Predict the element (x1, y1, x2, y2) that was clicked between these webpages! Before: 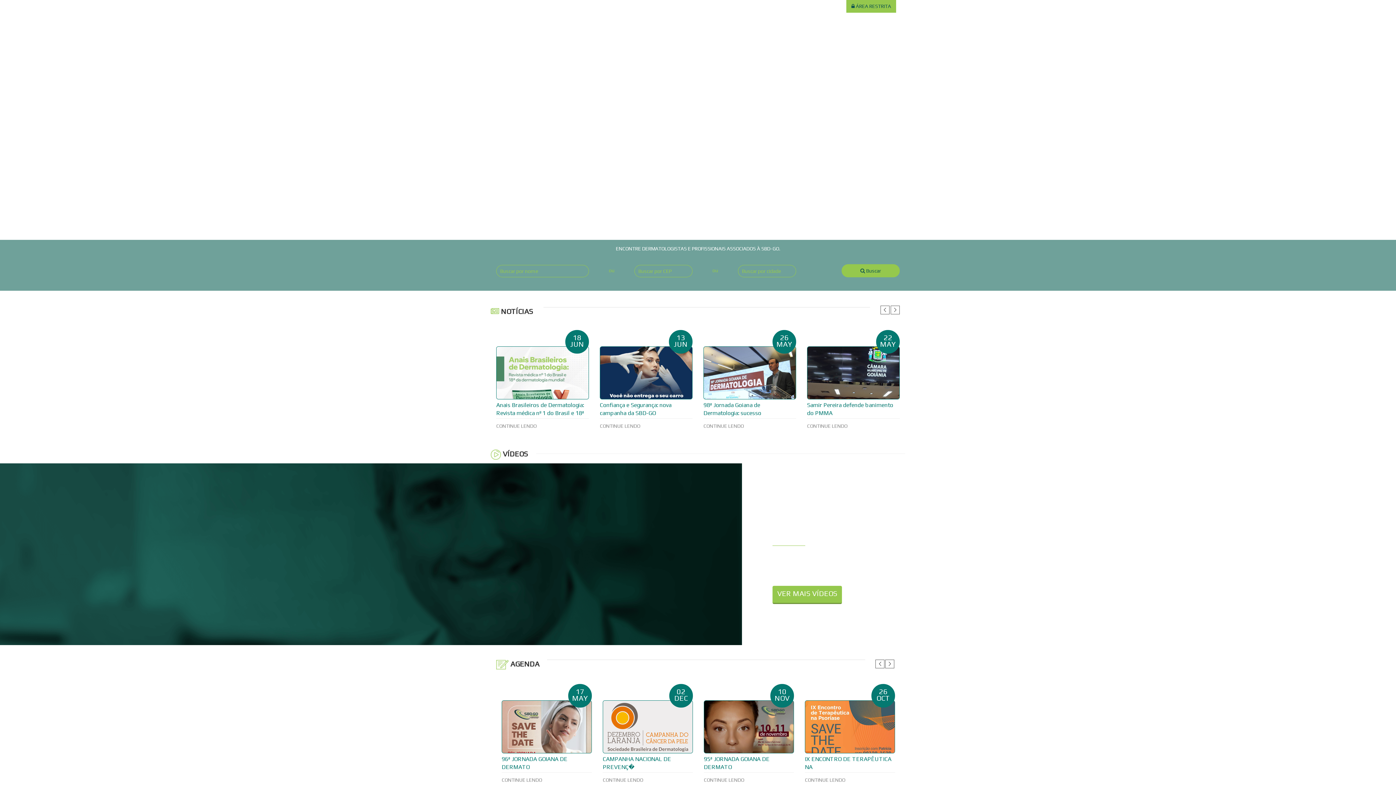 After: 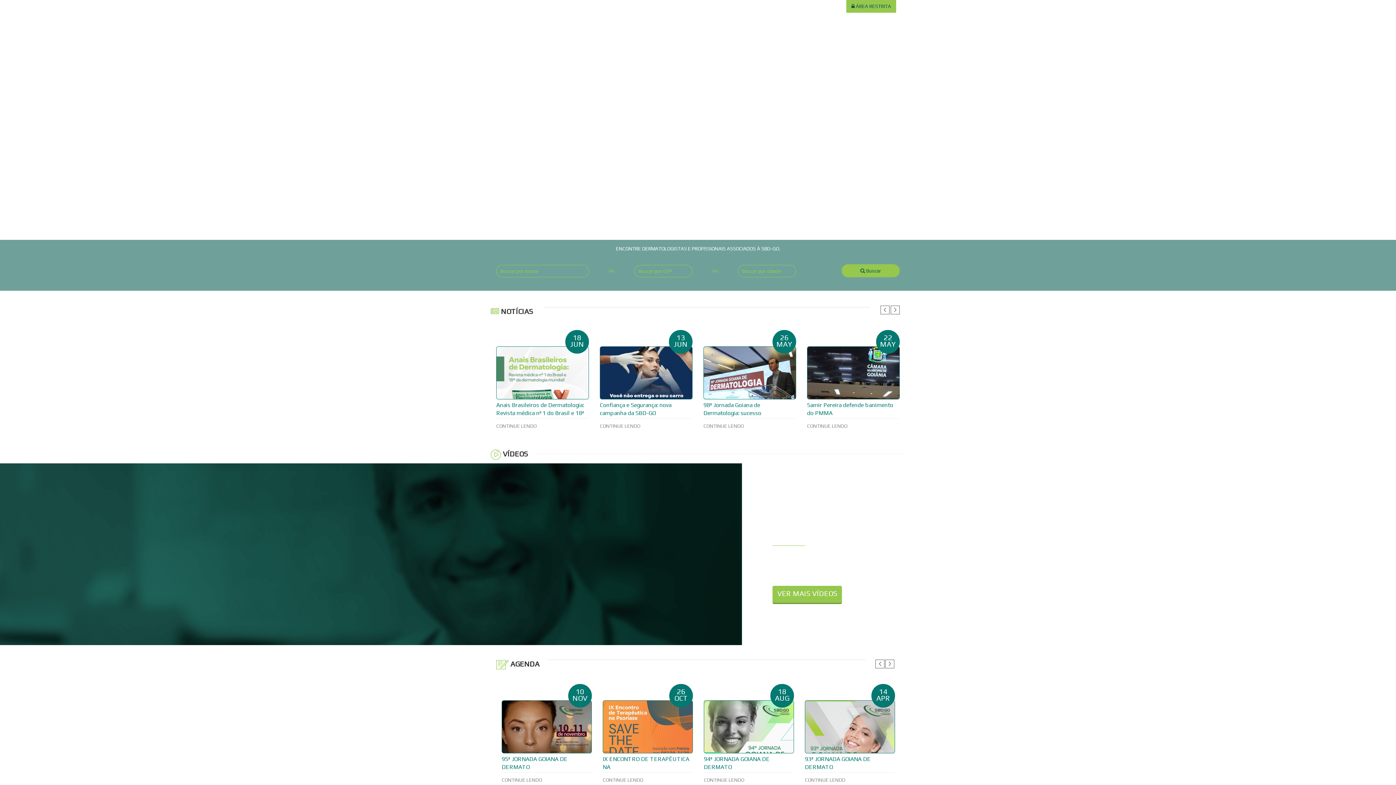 Action: bbox: (489, 5, 580, 55)